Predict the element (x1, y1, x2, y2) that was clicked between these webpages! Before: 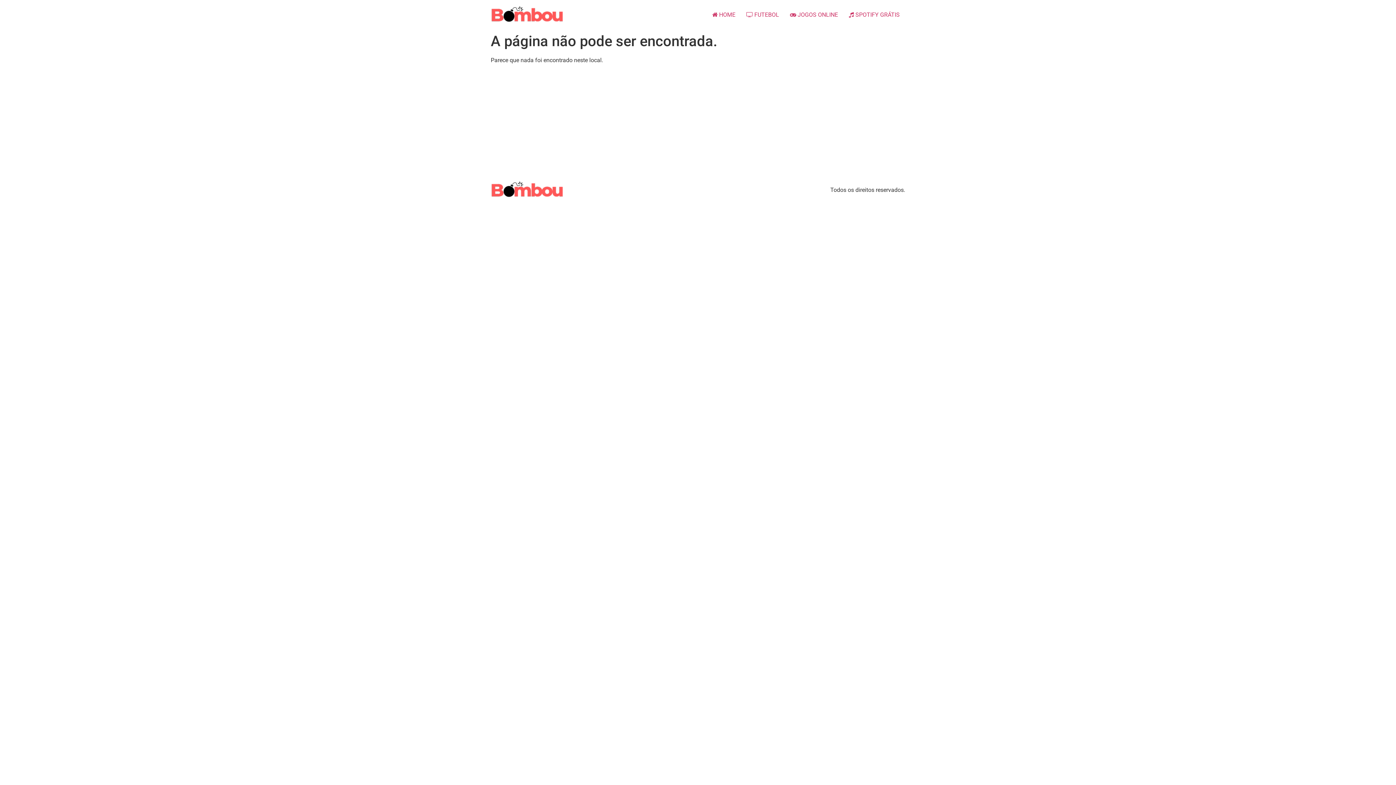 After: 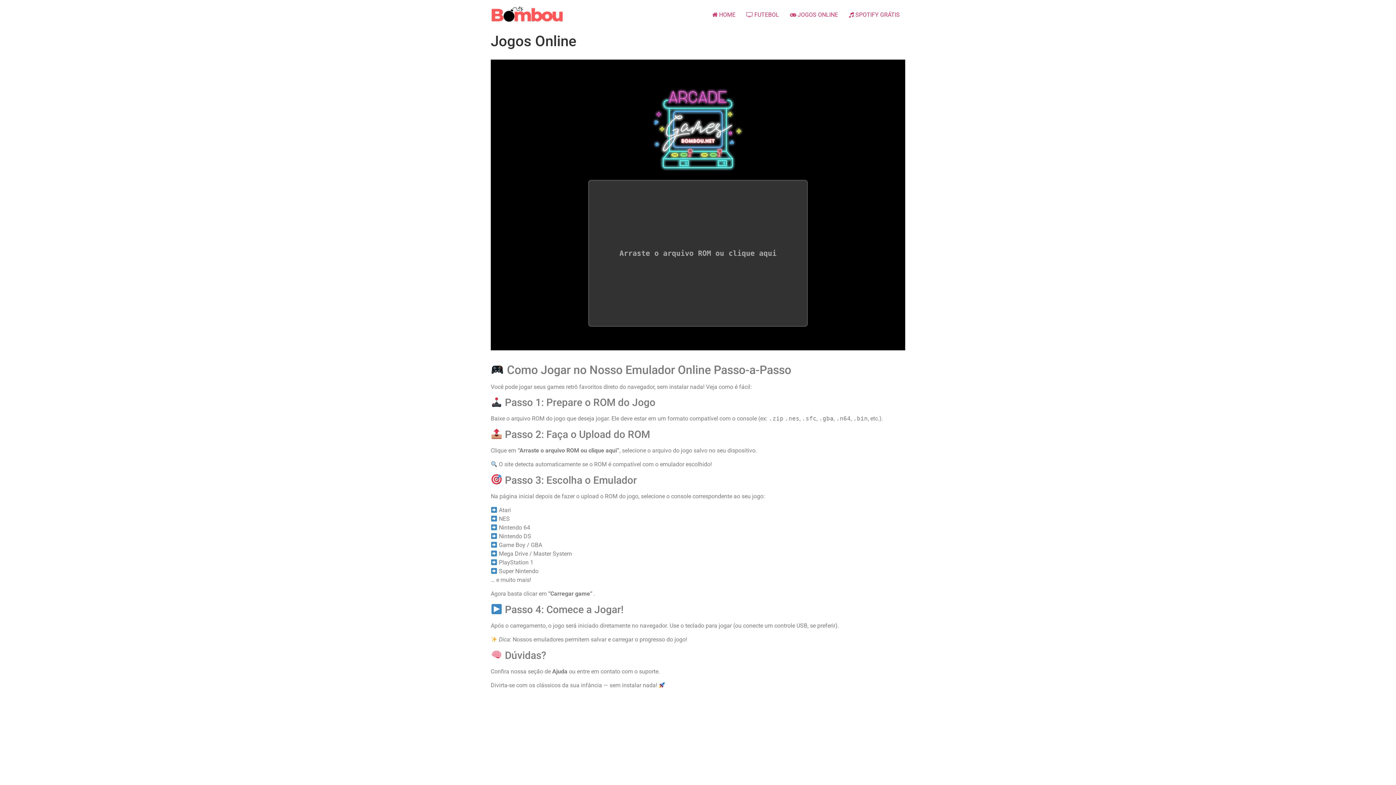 Action: label:  JOGOS ONLINE bbox: (784, 7, 843, 22)